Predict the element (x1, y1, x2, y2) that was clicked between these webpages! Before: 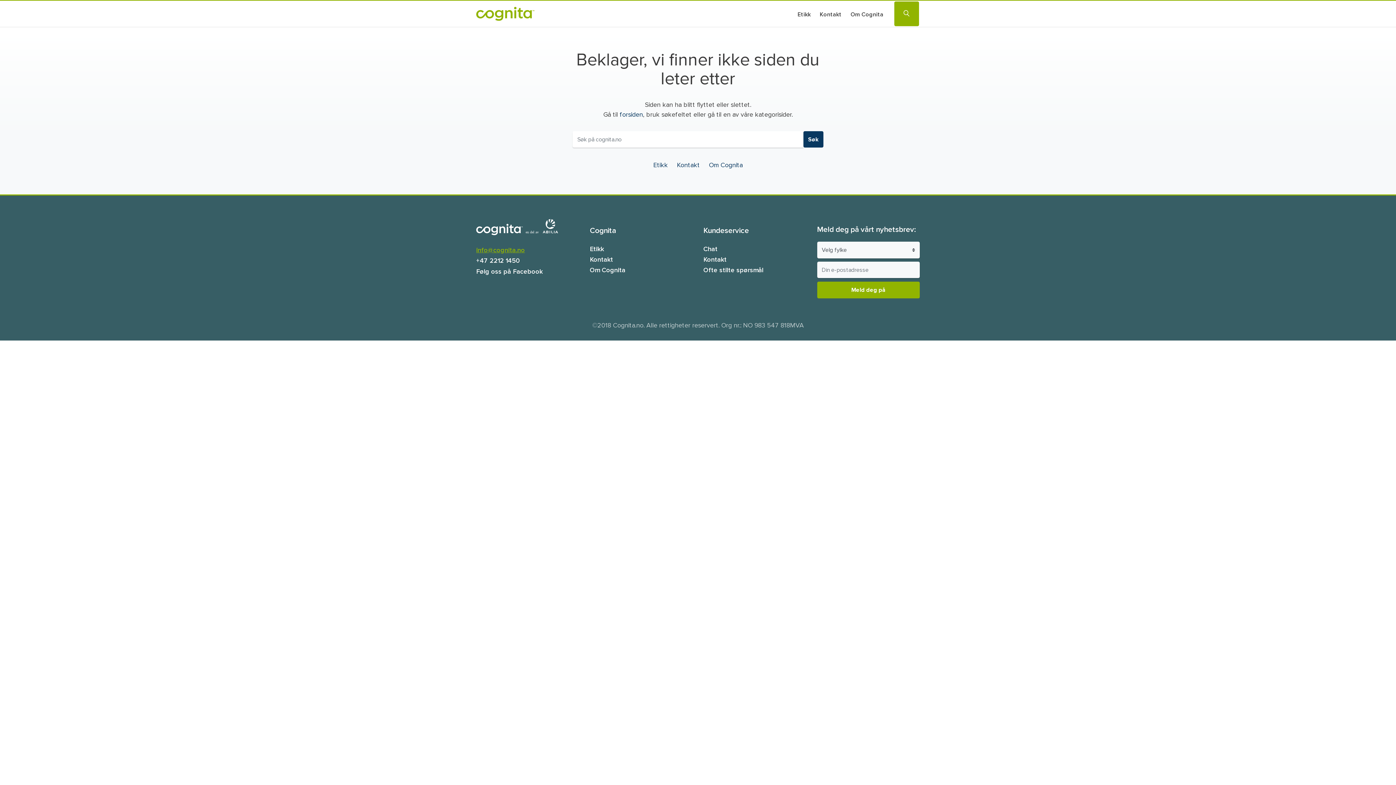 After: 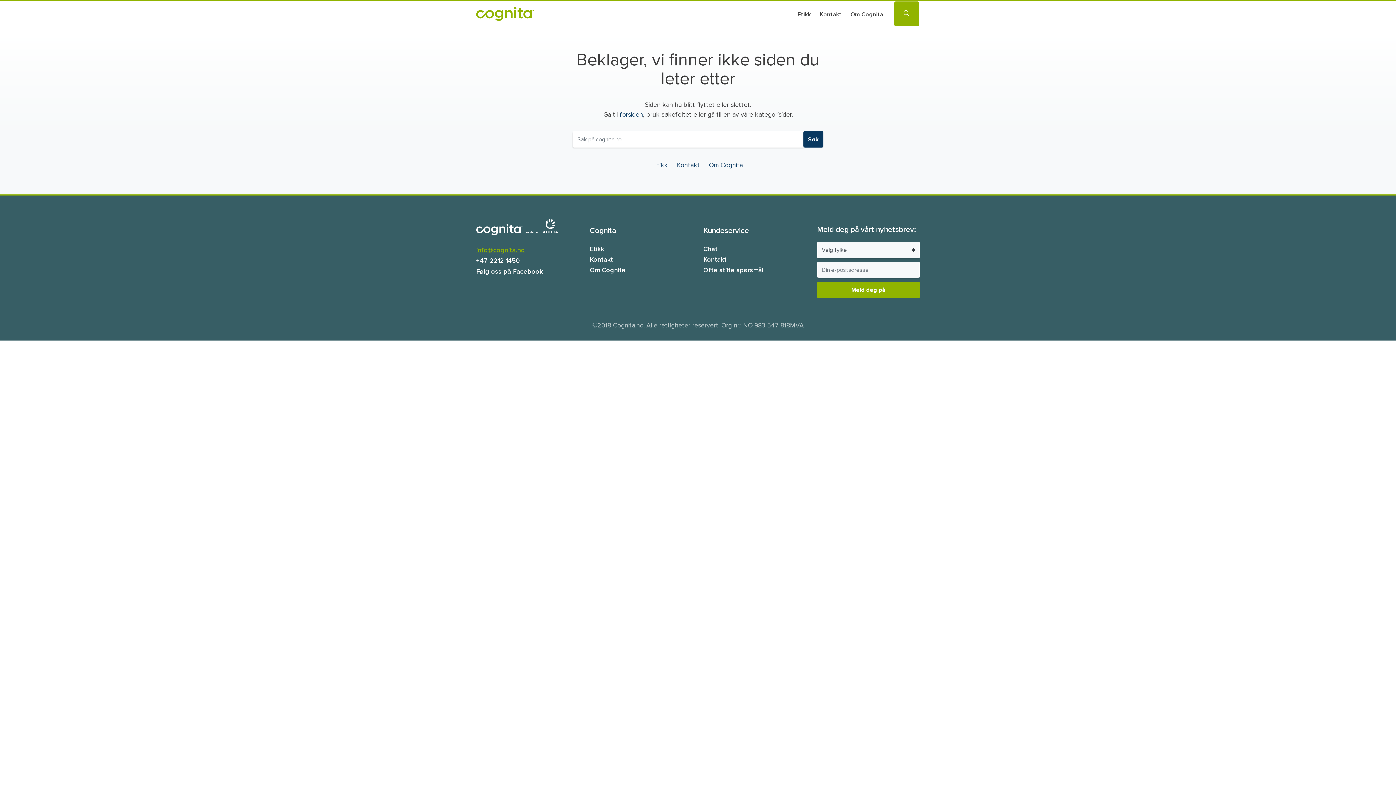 Action: label: Kontakt bbox: (703, 255, 726, 263)